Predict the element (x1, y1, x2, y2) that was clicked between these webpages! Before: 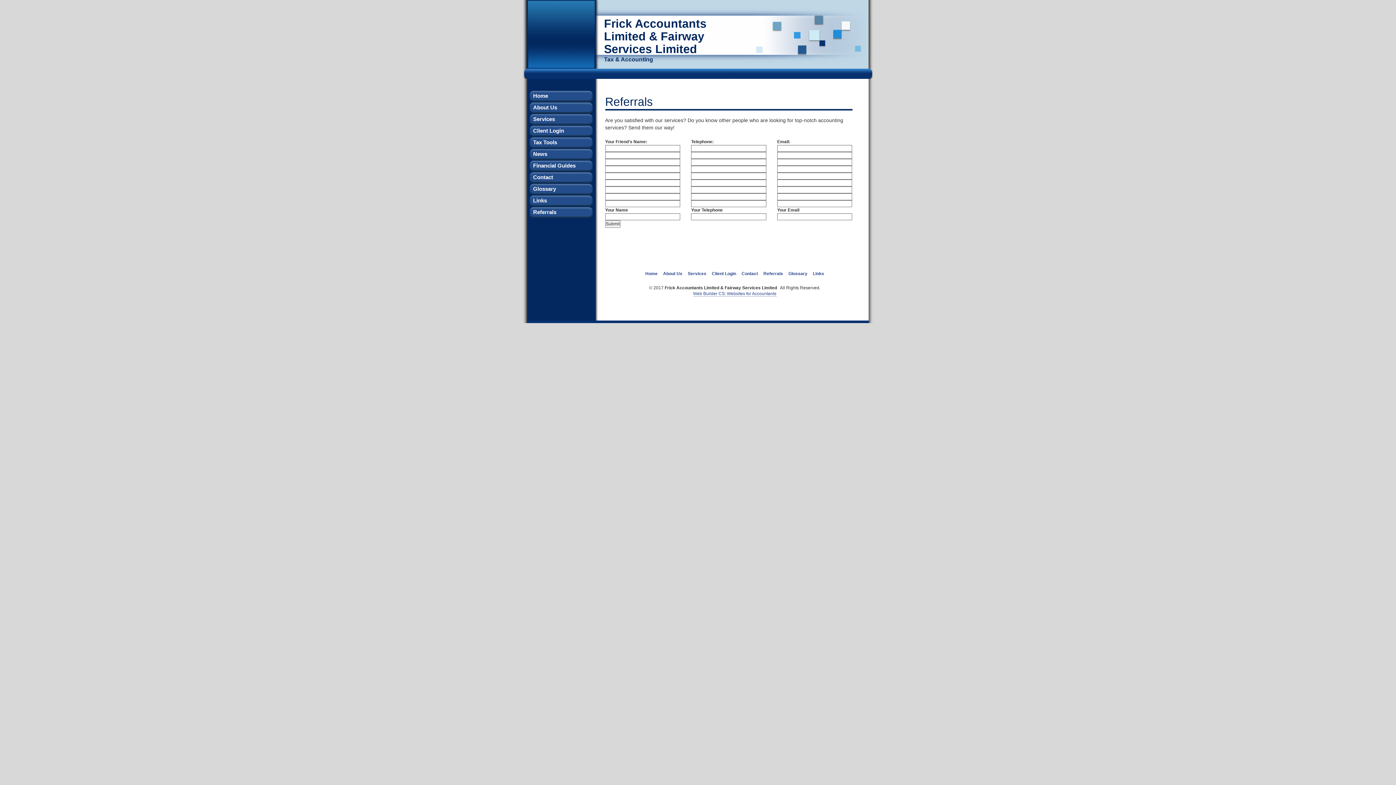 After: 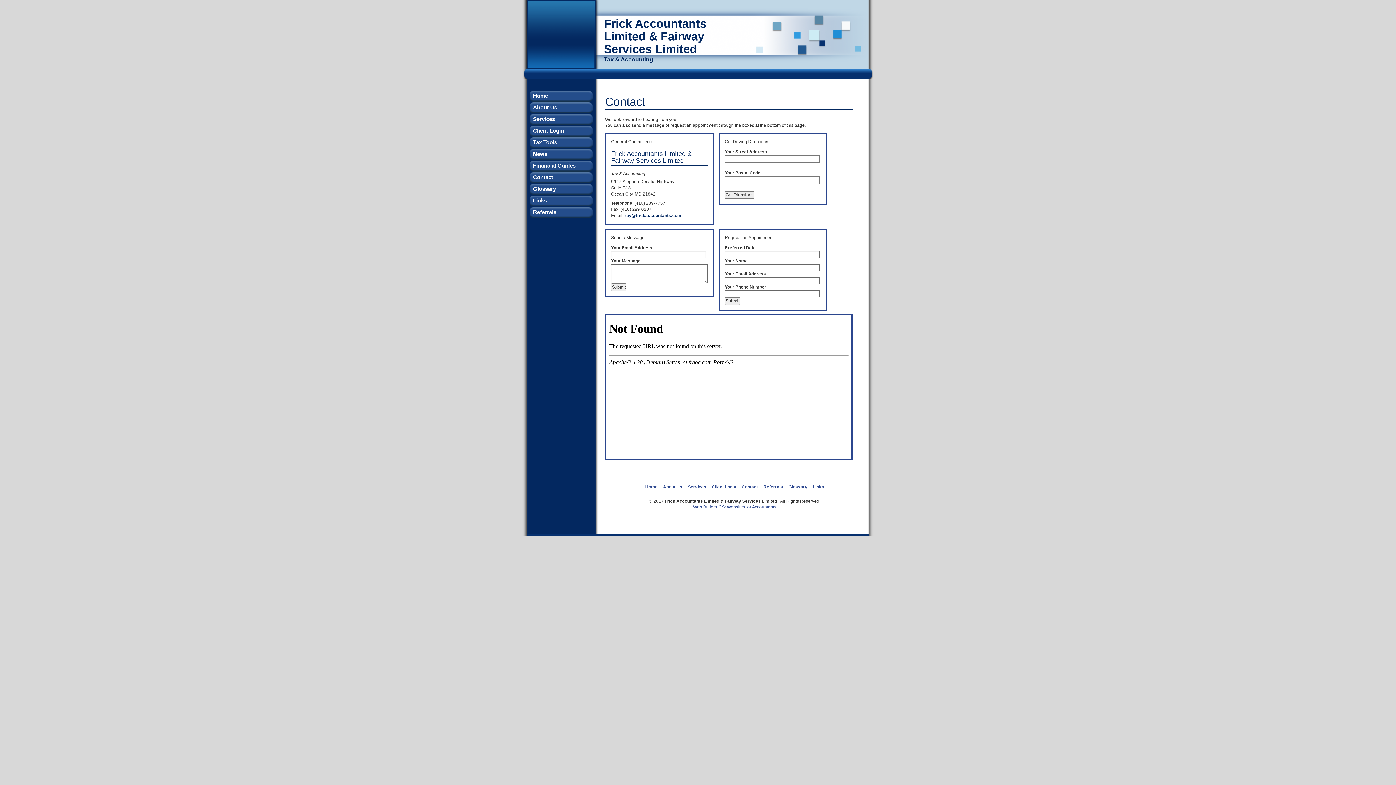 Action: bbox: (741, 271, 758, 276) label: Contact